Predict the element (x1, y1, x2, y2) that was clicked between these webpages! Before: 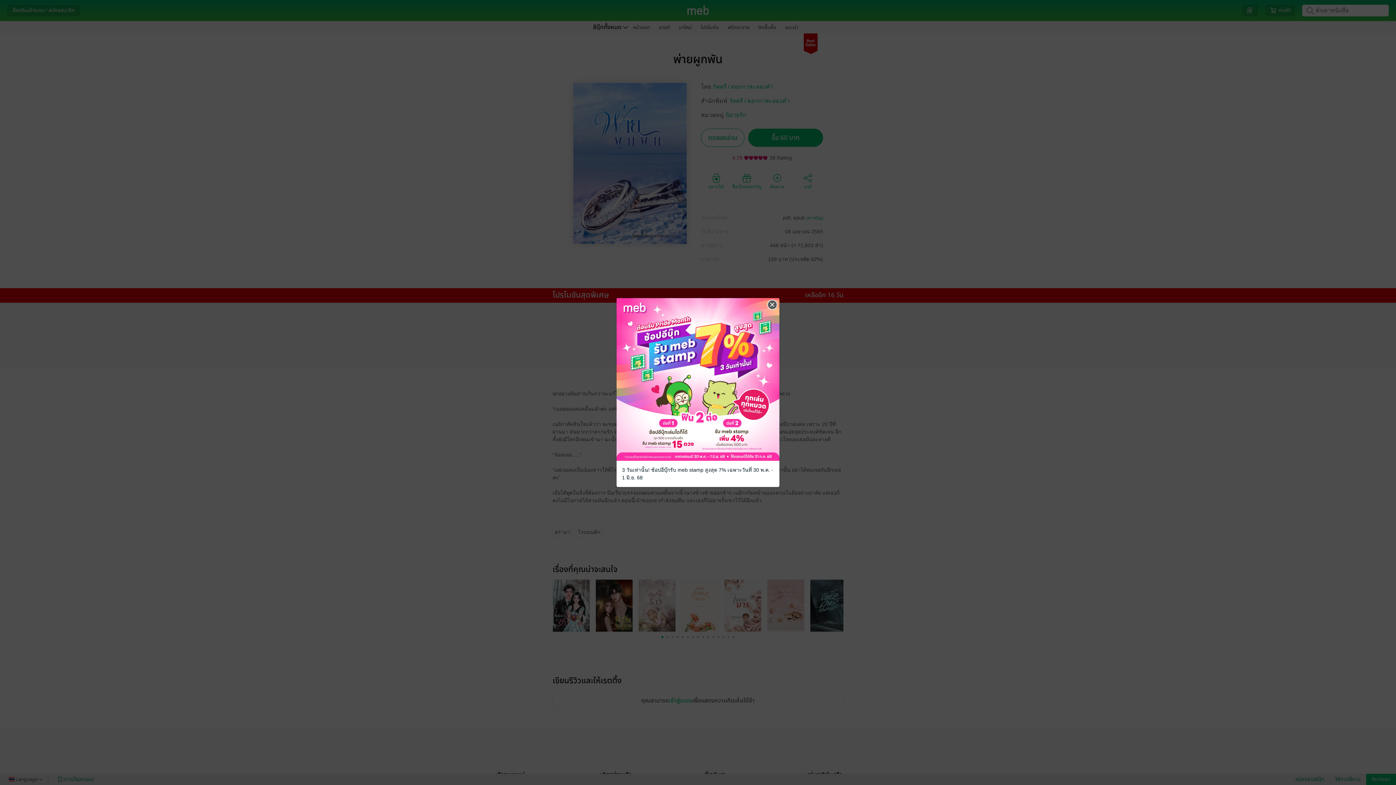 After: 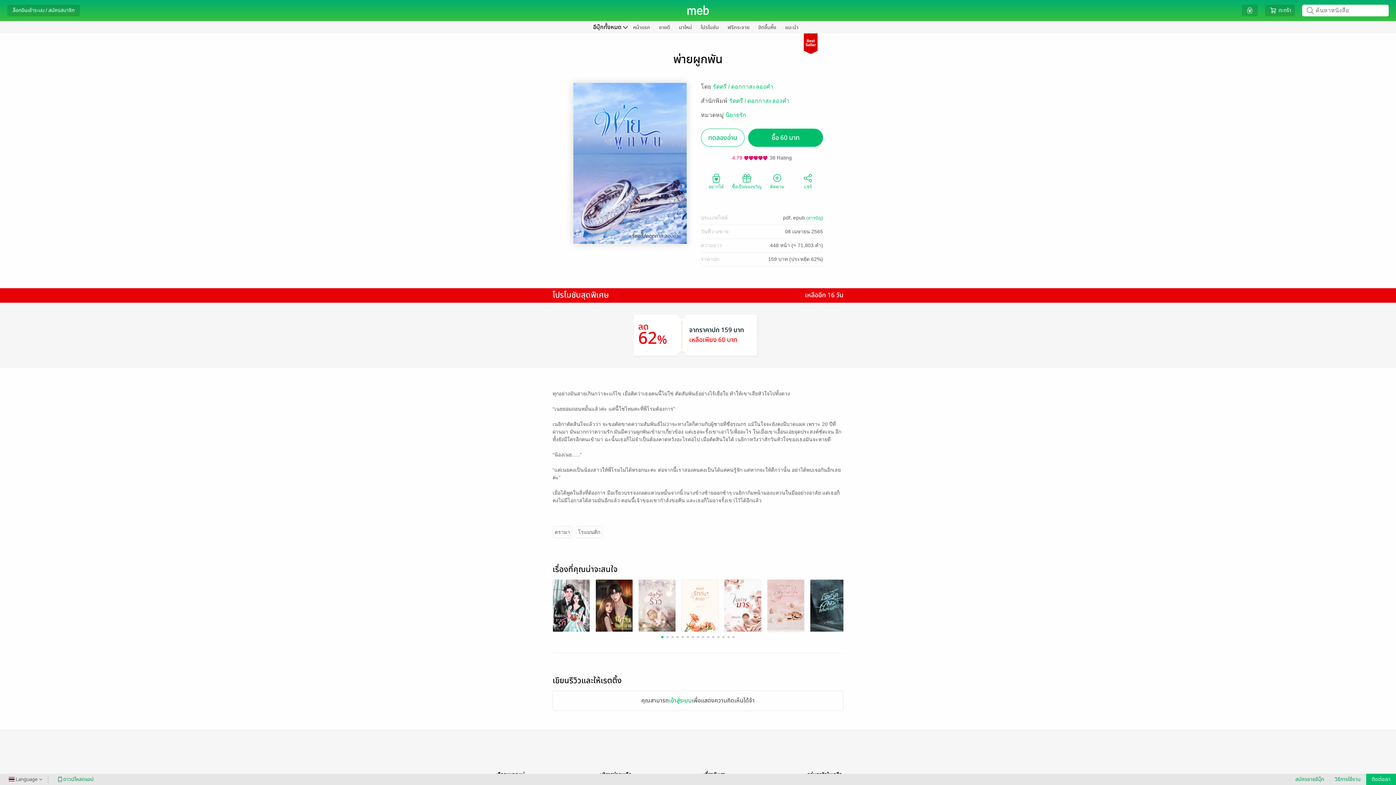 Action: label: Close bbox: (766, 299, 778, 310)